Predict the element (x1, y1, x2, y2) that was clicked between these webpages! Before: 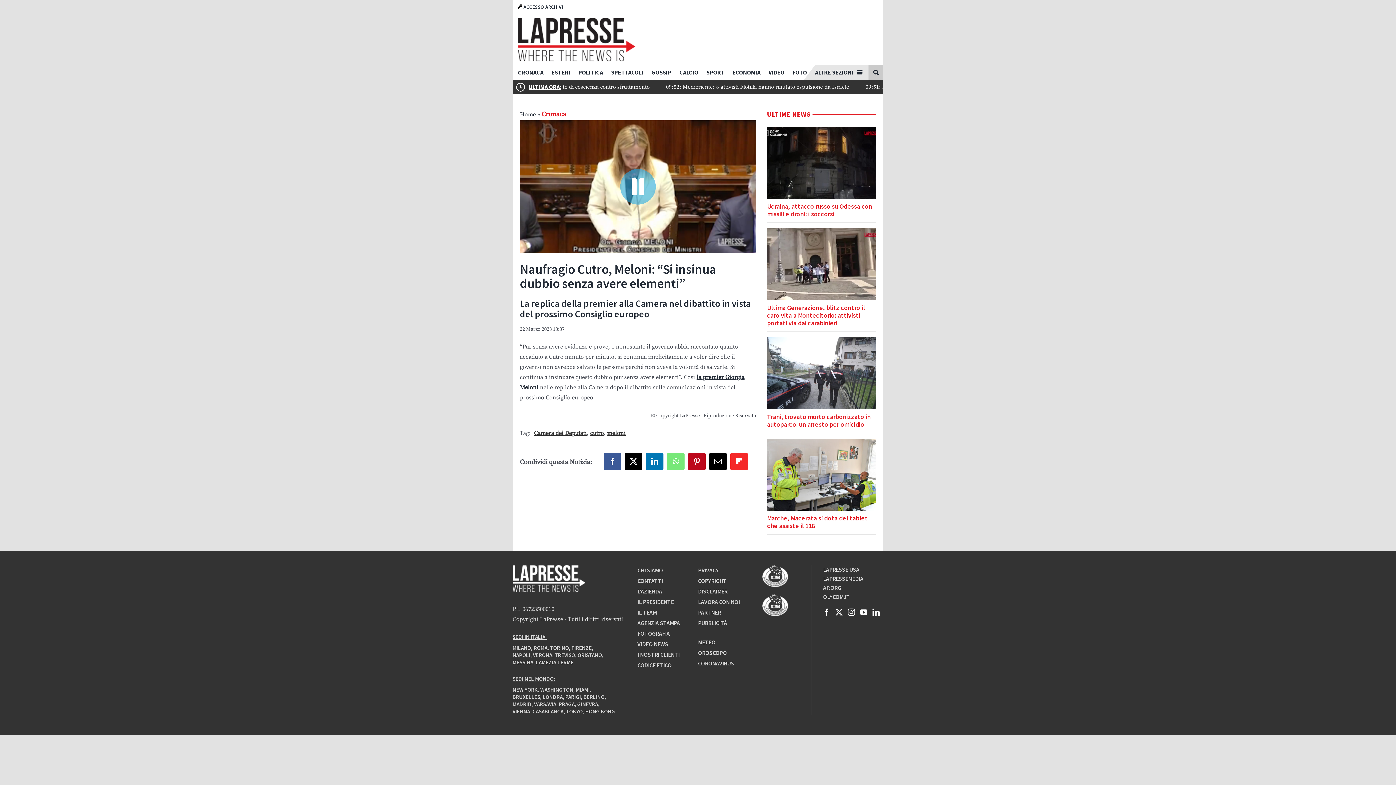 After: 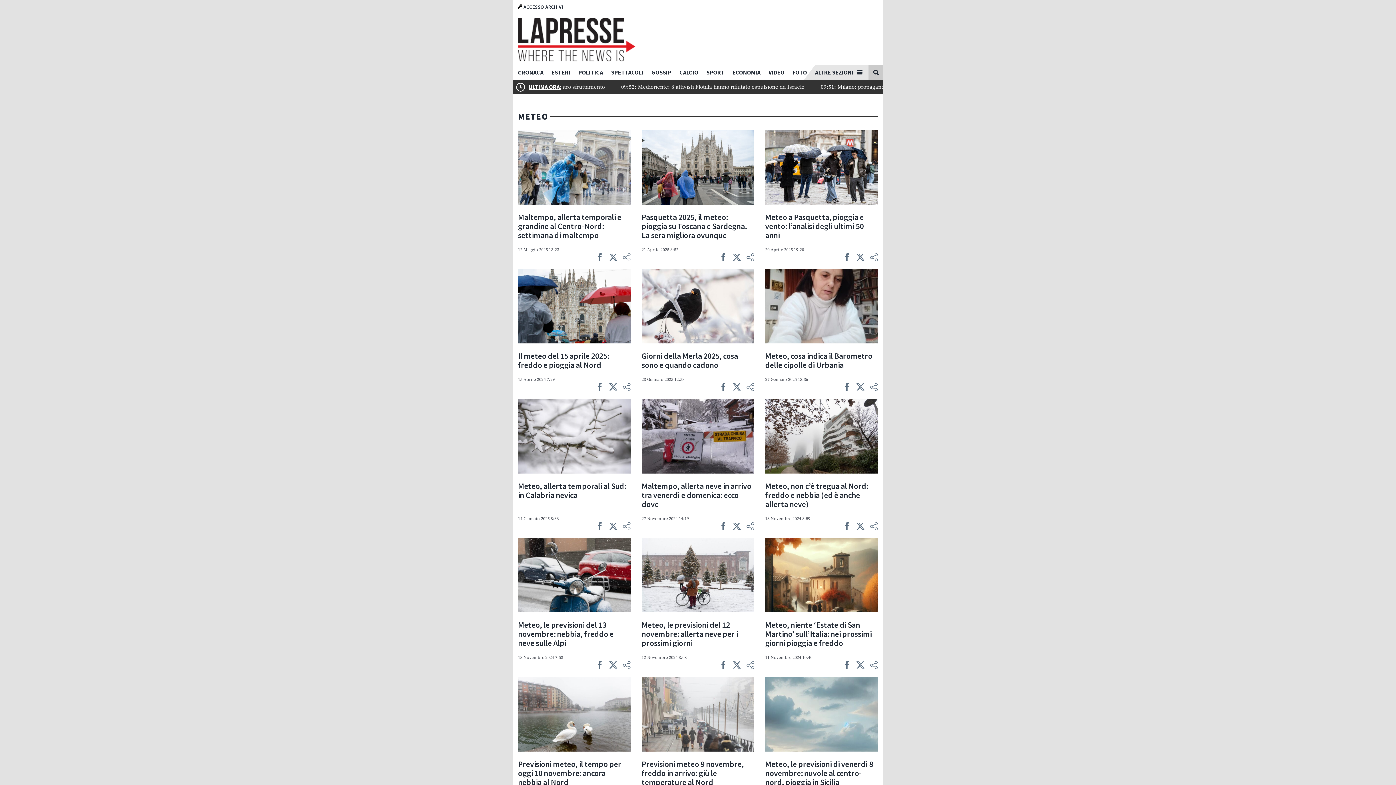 Action: bbox: (698, 638, 715, 646) label: METEO